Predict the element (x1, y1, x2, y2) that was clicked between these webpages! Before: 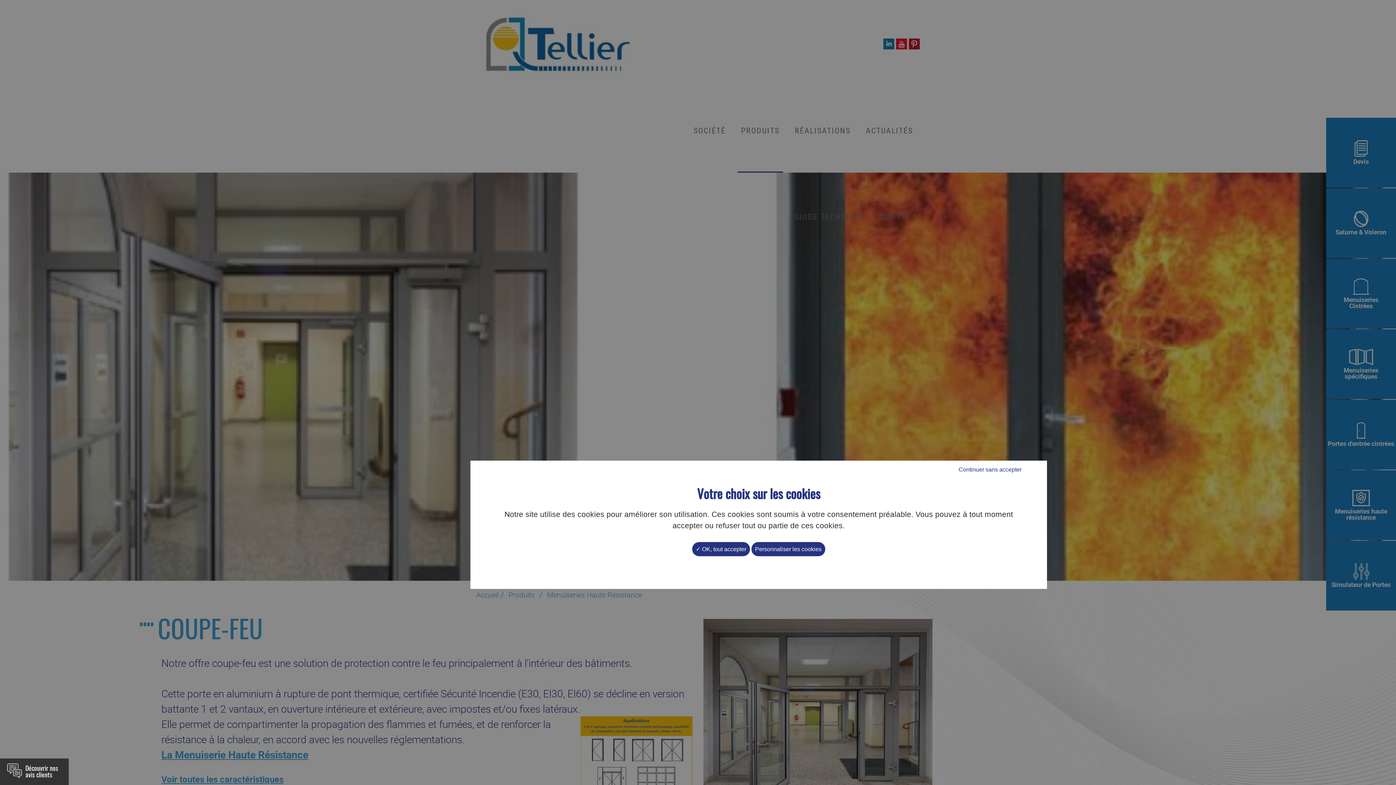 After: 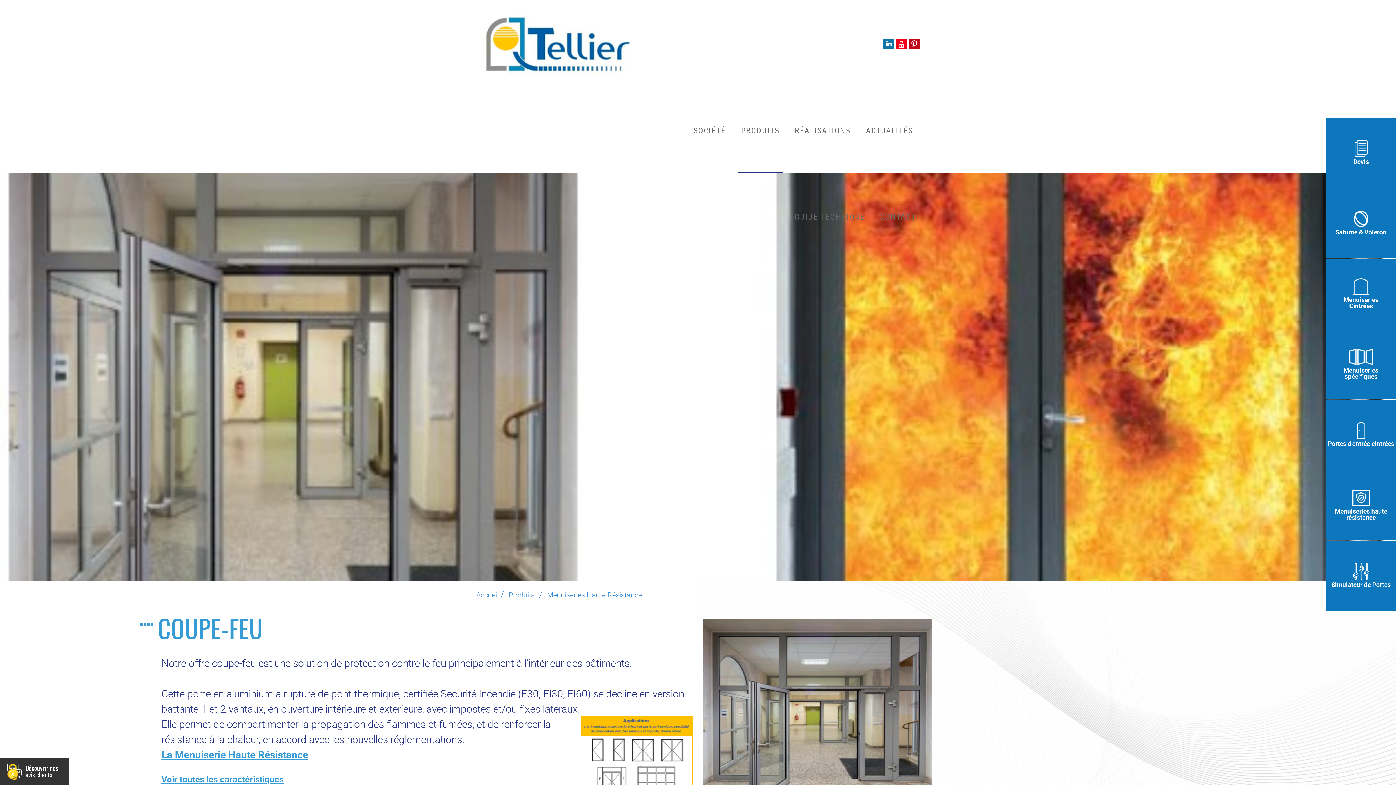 Action: label:  OK, tout accepter bbox: (692, 542, 750, 556)